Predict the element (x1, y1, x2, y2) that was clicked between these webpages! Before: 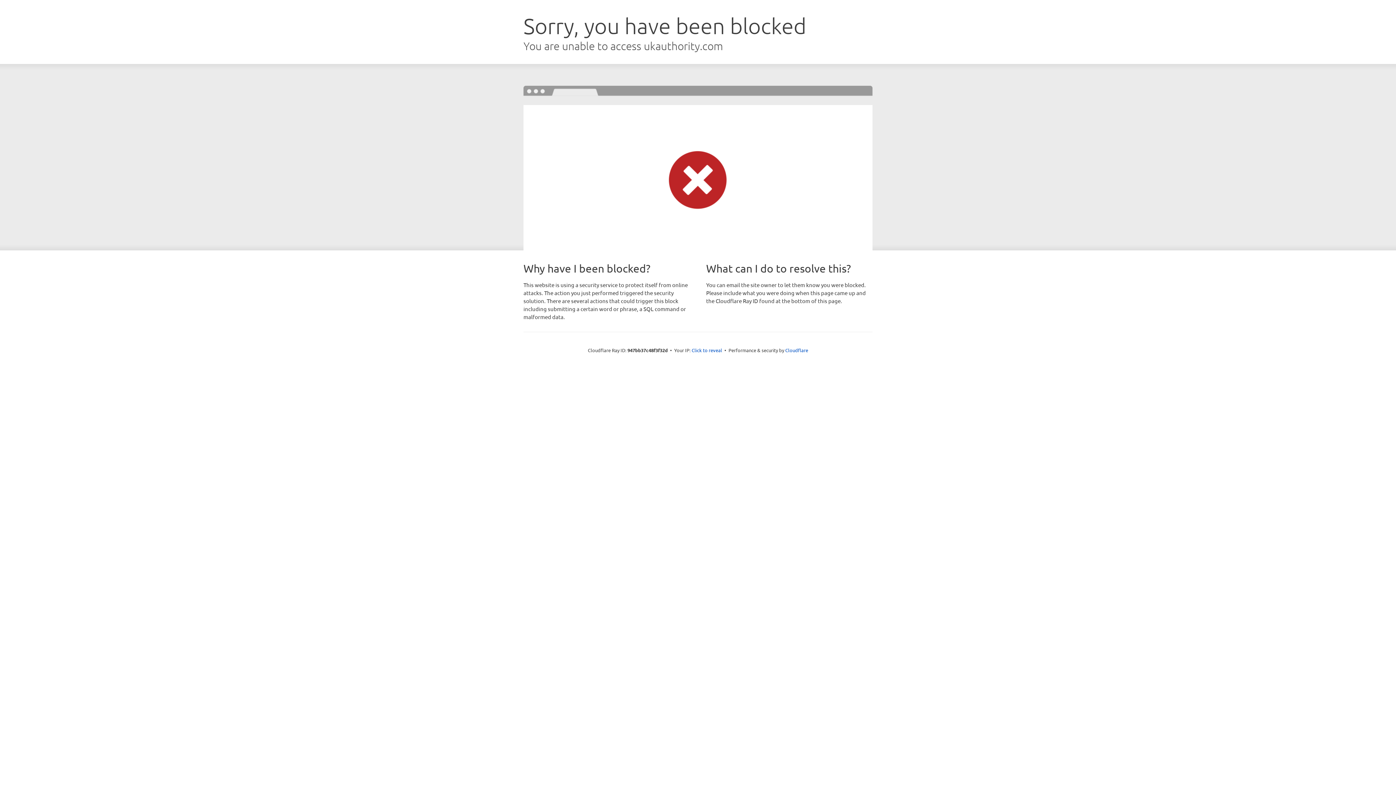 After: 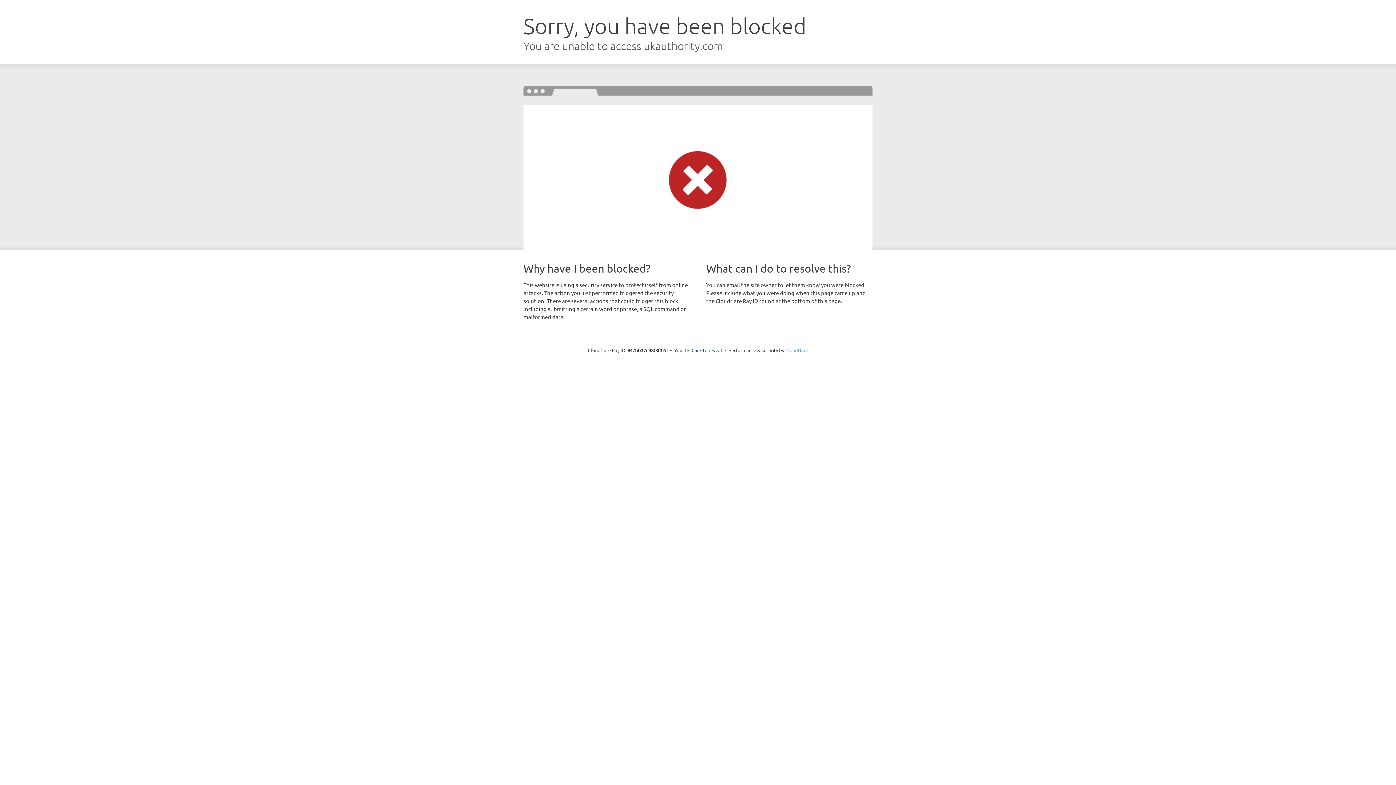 Action: label: Cloudflare bbox: (785, 347, 808, 353)